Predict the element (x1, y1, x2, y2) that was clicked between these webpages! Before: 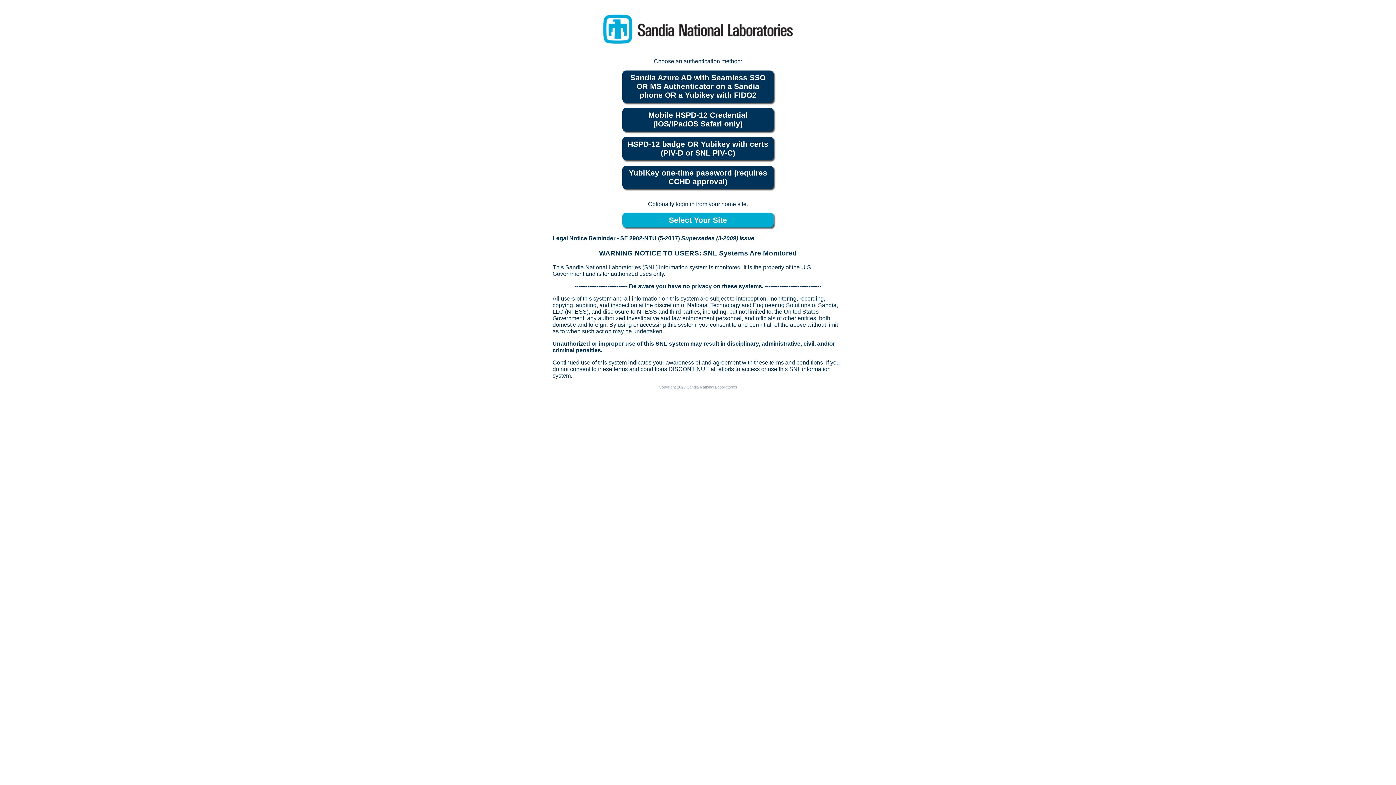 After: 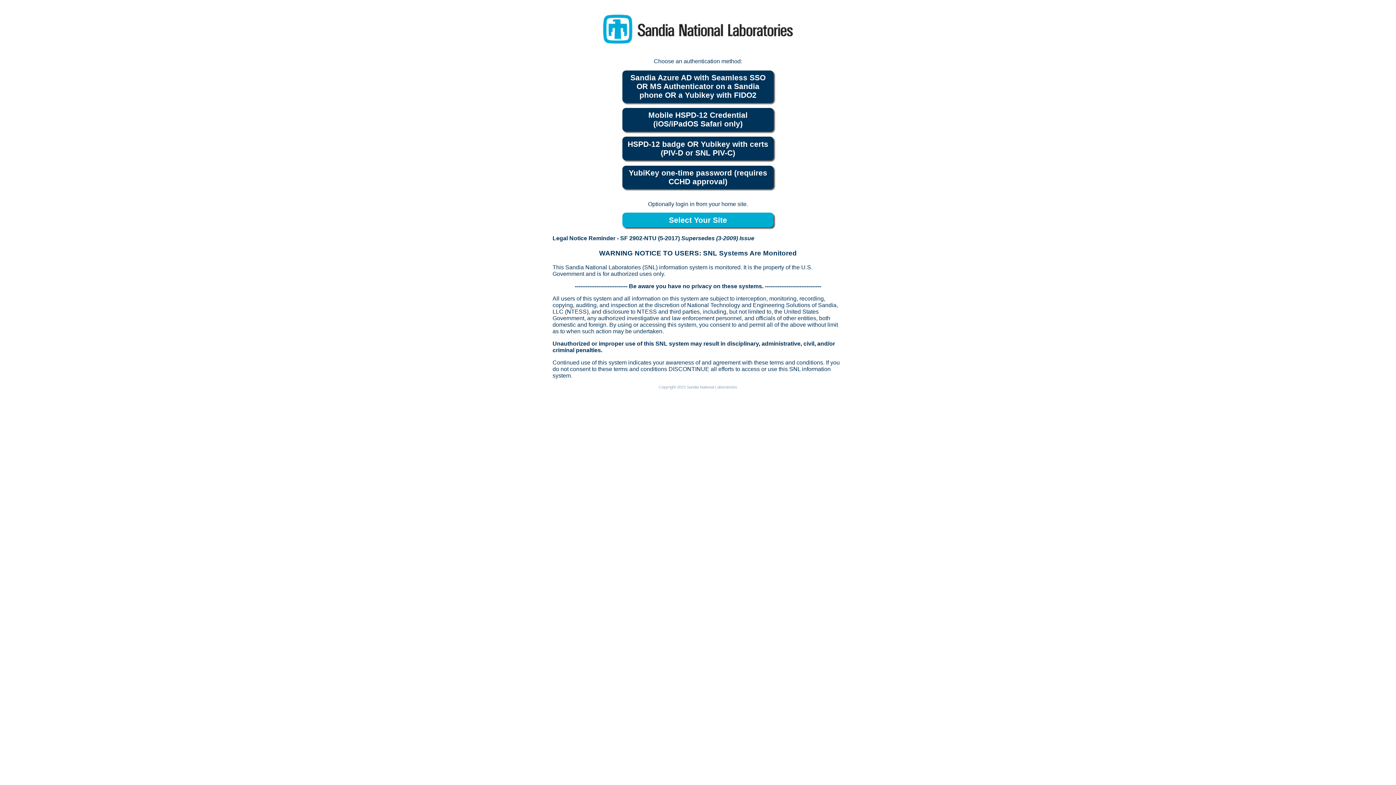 Action: bbox: (622, 165, 773, 189) label: YubiKey one-time password (requires CCHD approval)